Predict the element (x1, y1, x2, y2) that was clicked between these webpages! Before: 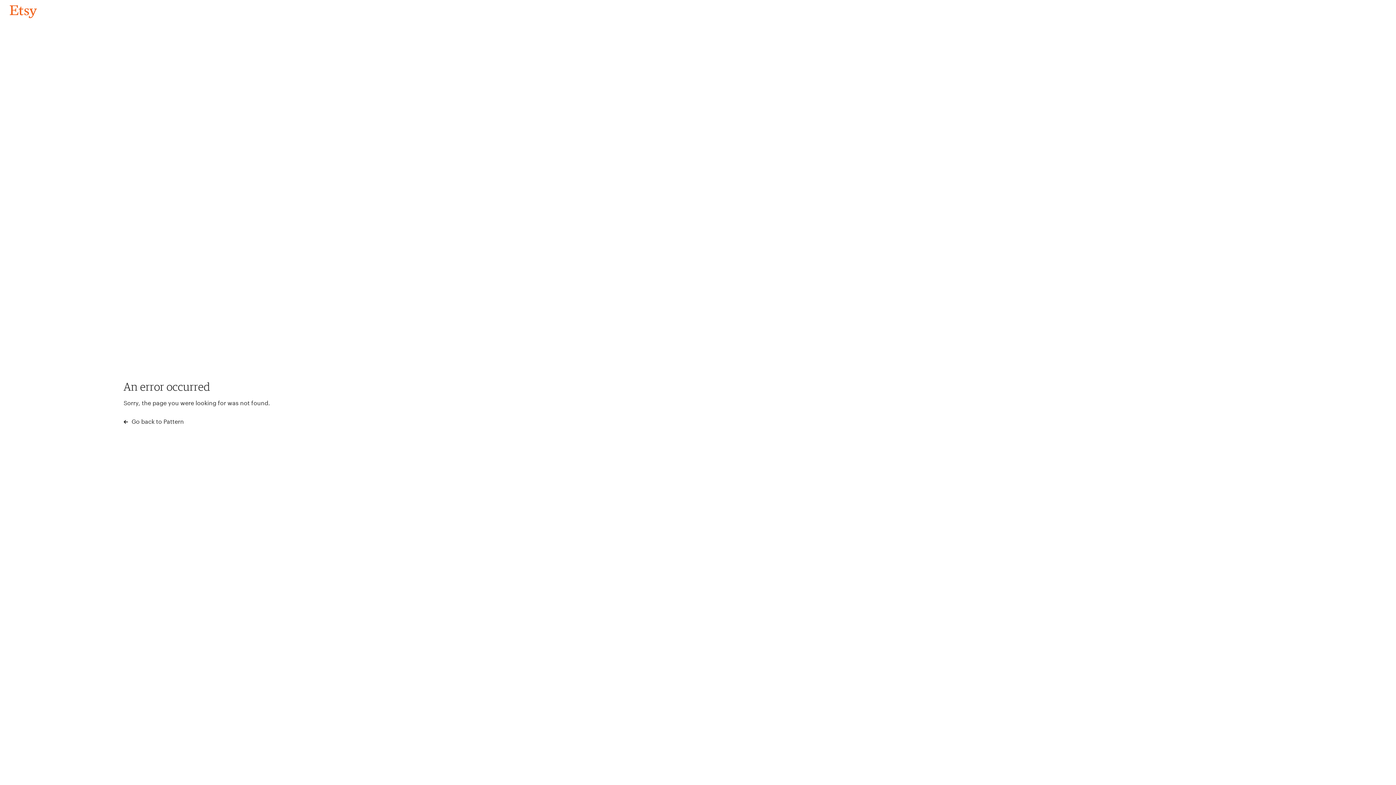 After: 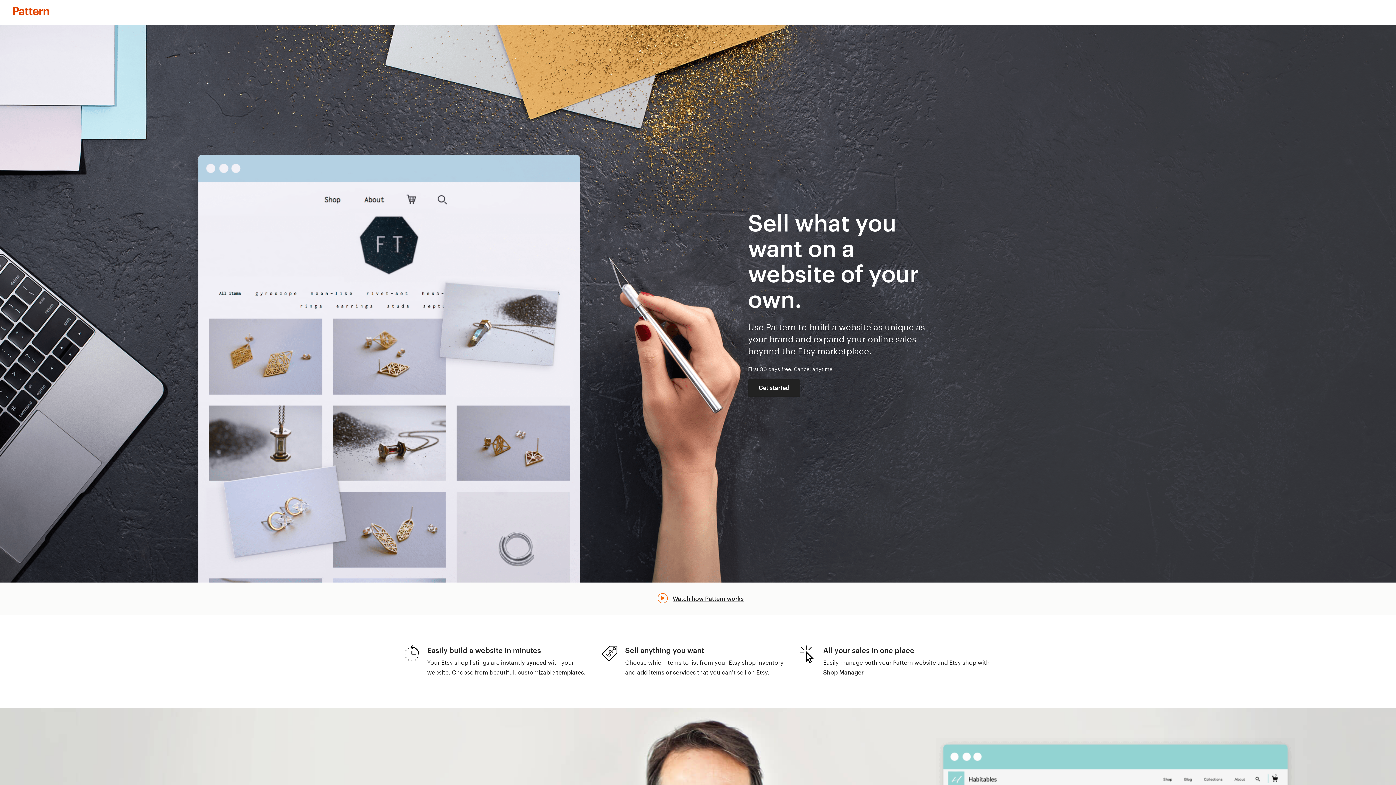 Action: label:  Go back to Pattern bbox: (123, 417, 183, 426)